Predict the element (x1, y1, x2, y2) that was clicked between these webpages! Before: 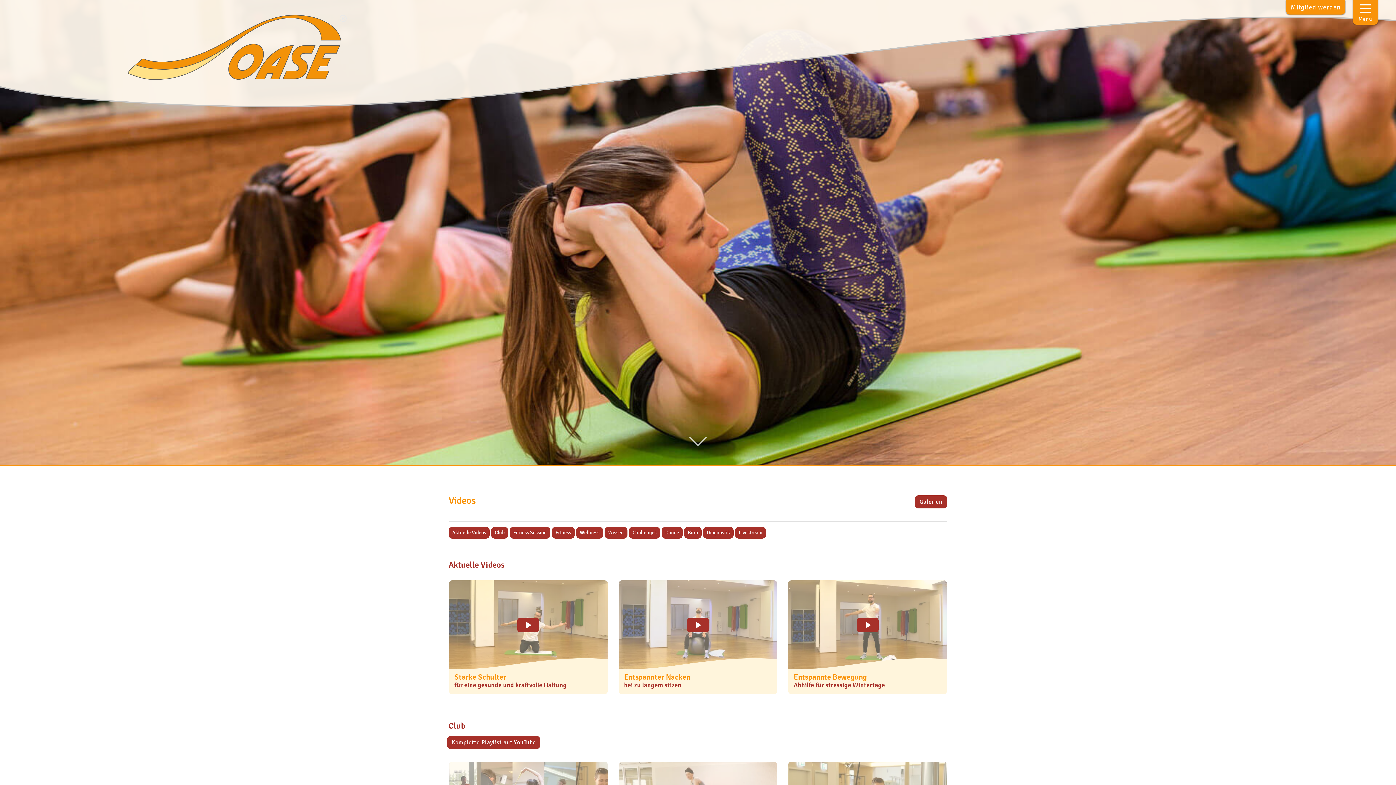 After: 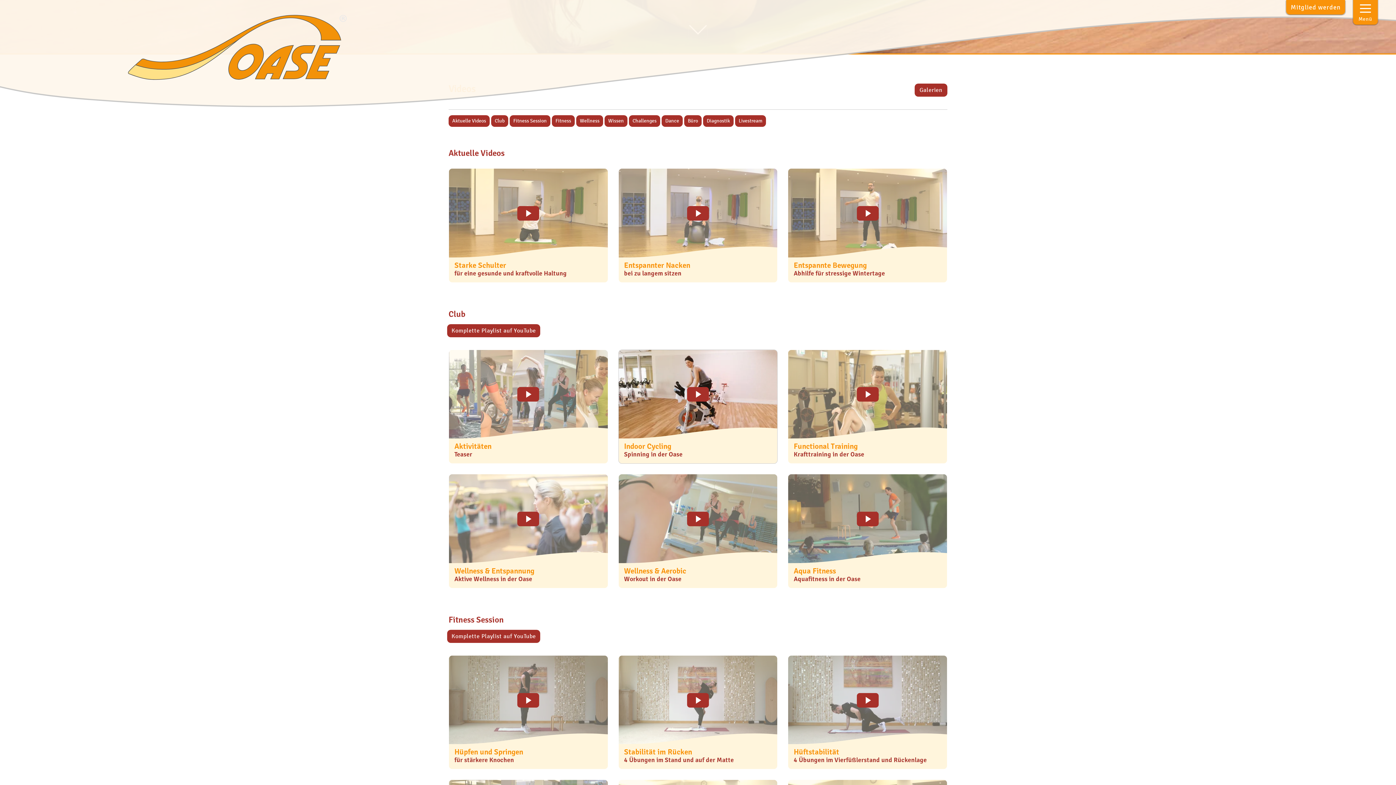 Action: label: Runder Pfeilbutton mit Ankerlink zum Inhalt bbox: (689, 432, 707, 450)